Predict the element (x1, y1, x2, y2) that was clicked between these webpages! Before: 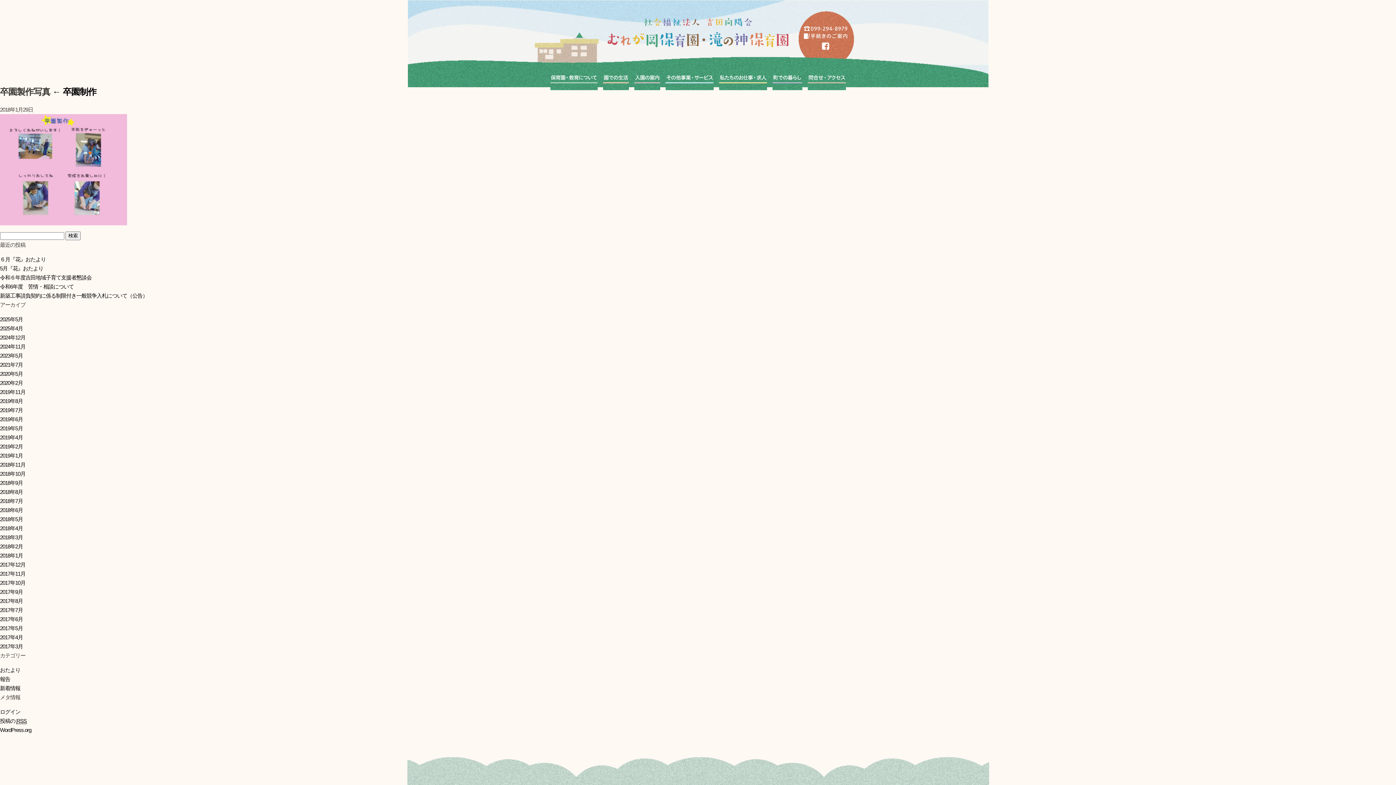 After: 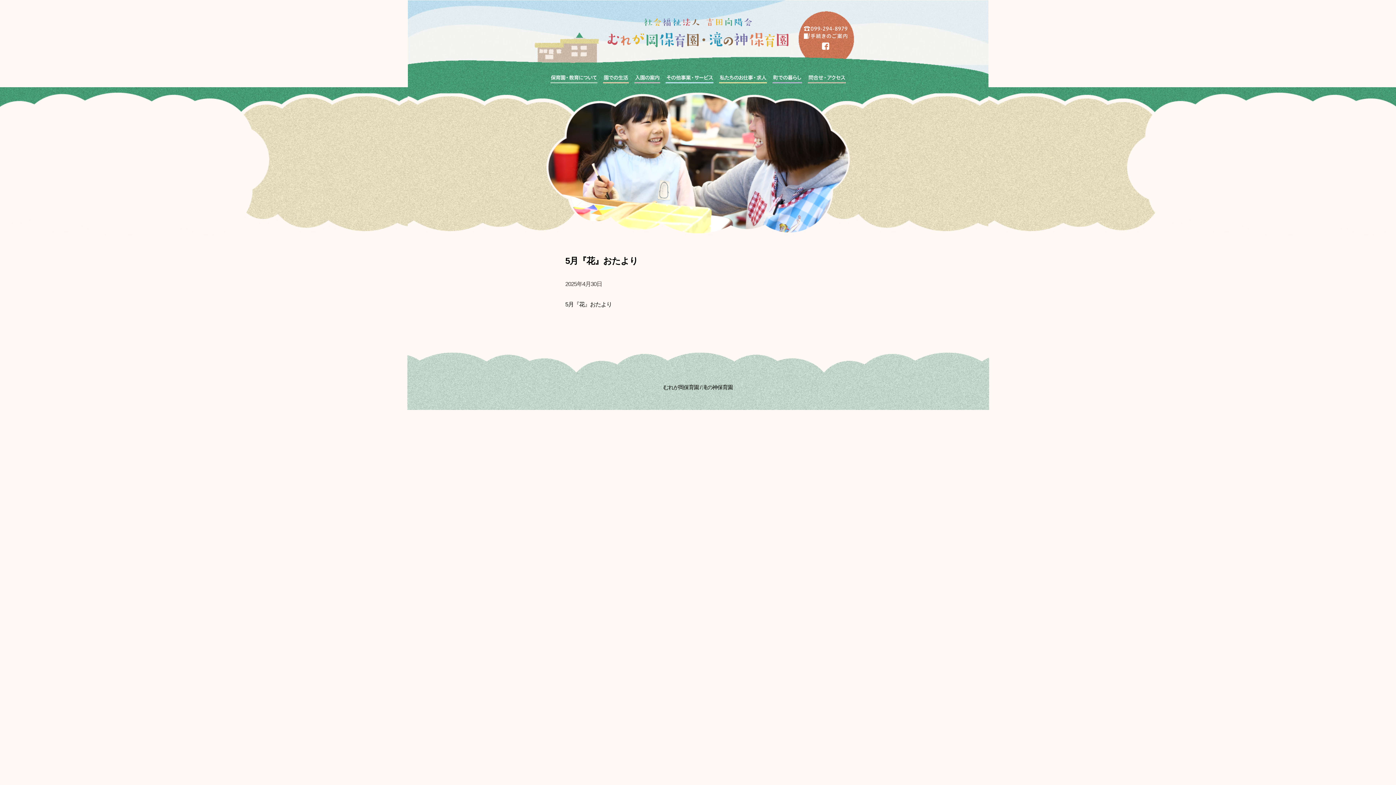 Action: bbox: (0, 265, 43, 271) label: 5月『花』おたより